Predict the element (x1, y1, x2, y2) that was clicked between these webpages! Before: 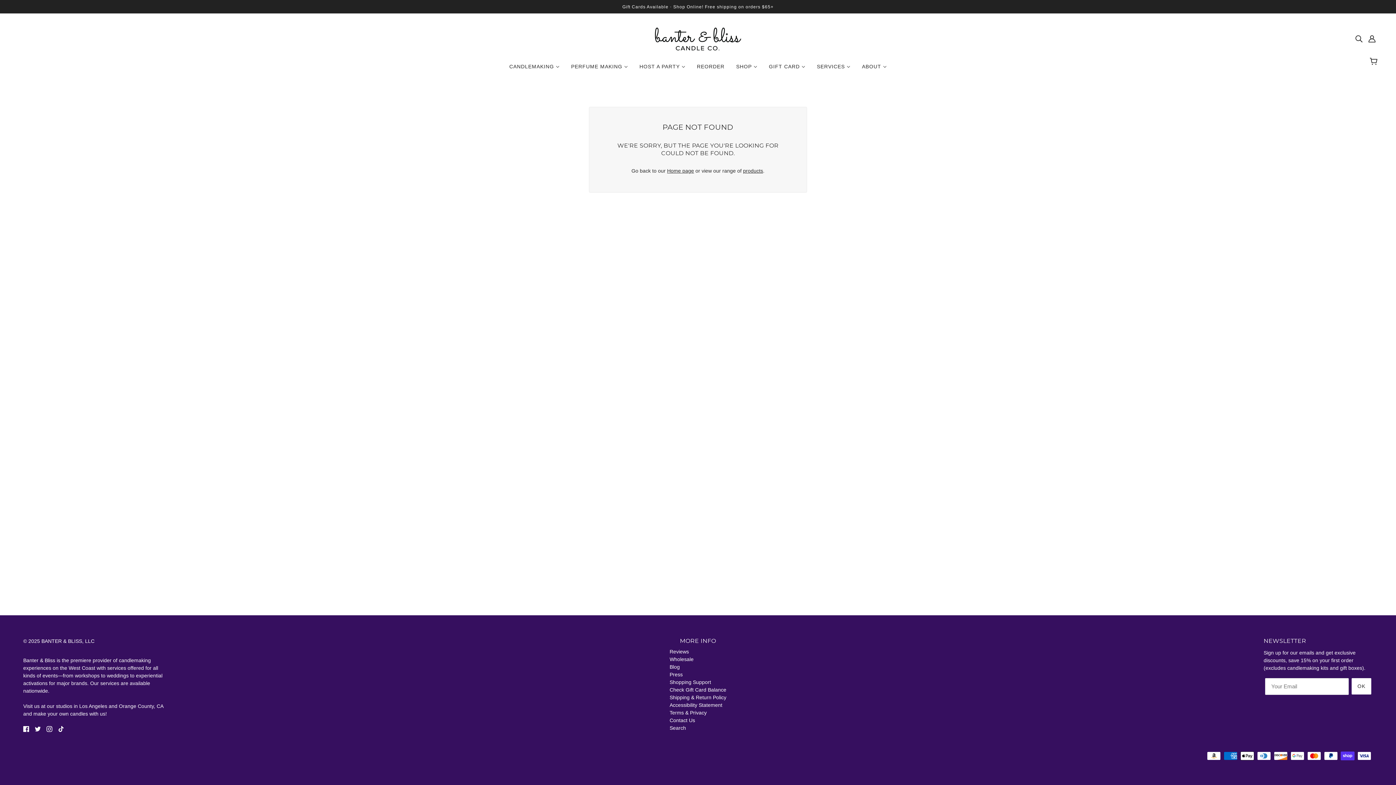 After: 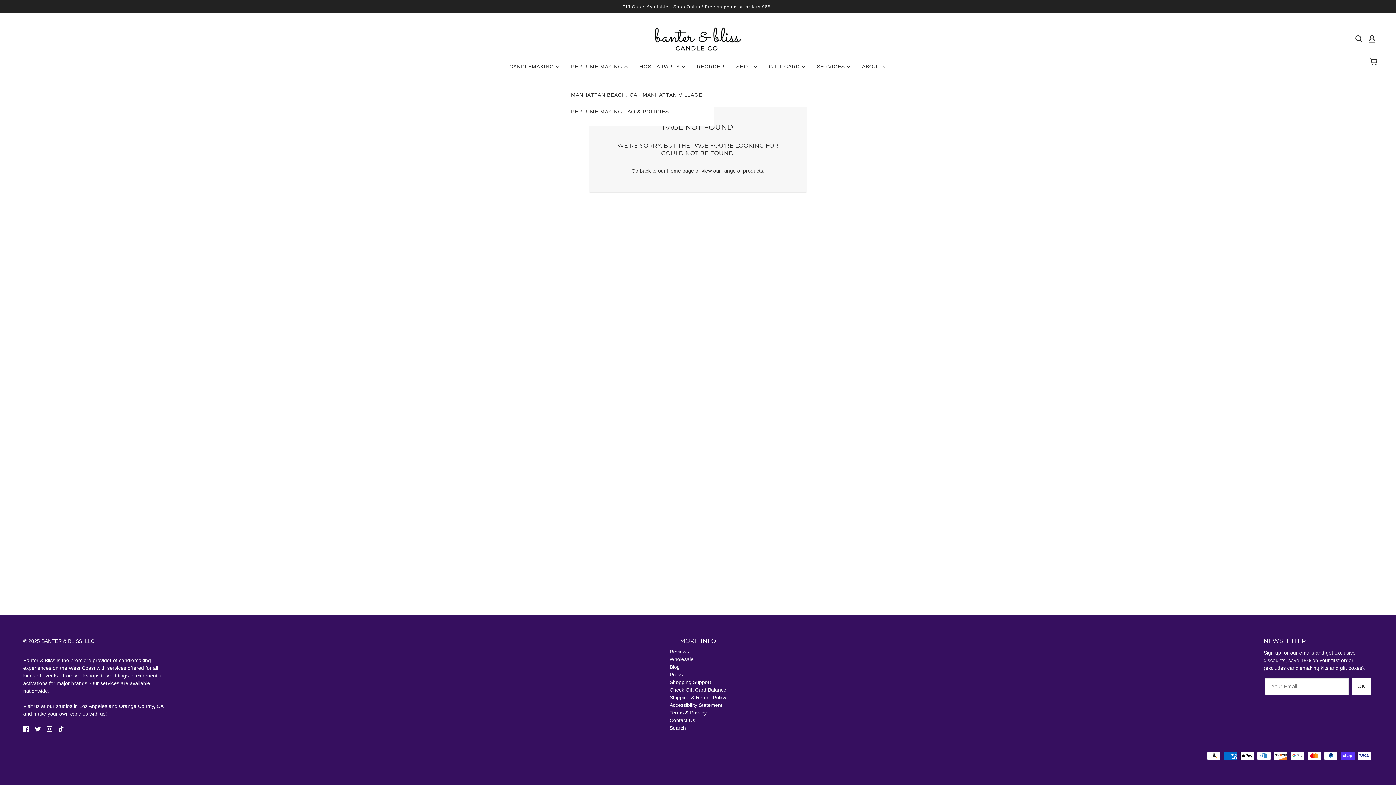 Action: label: PERFUME MAKING  bbox: (565, 58, 633, 80)